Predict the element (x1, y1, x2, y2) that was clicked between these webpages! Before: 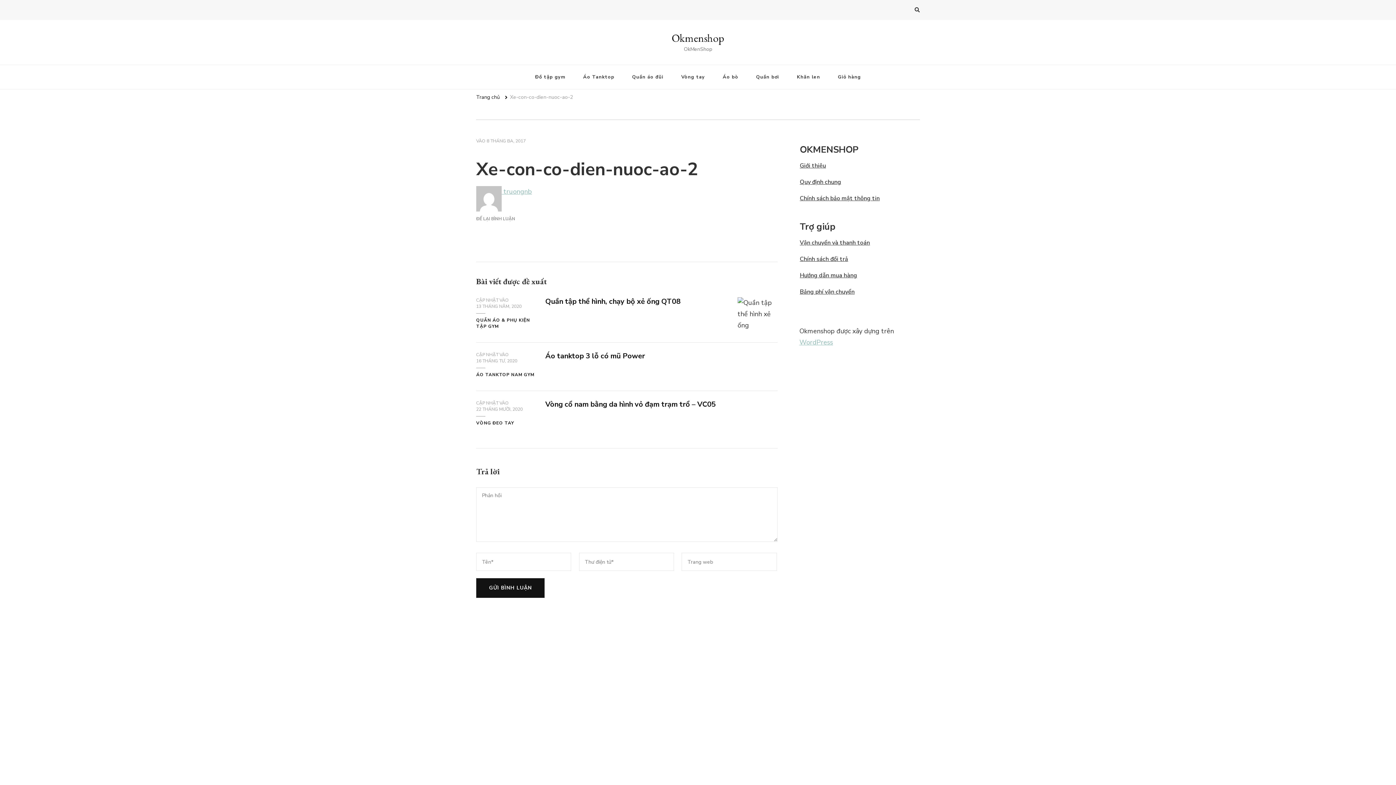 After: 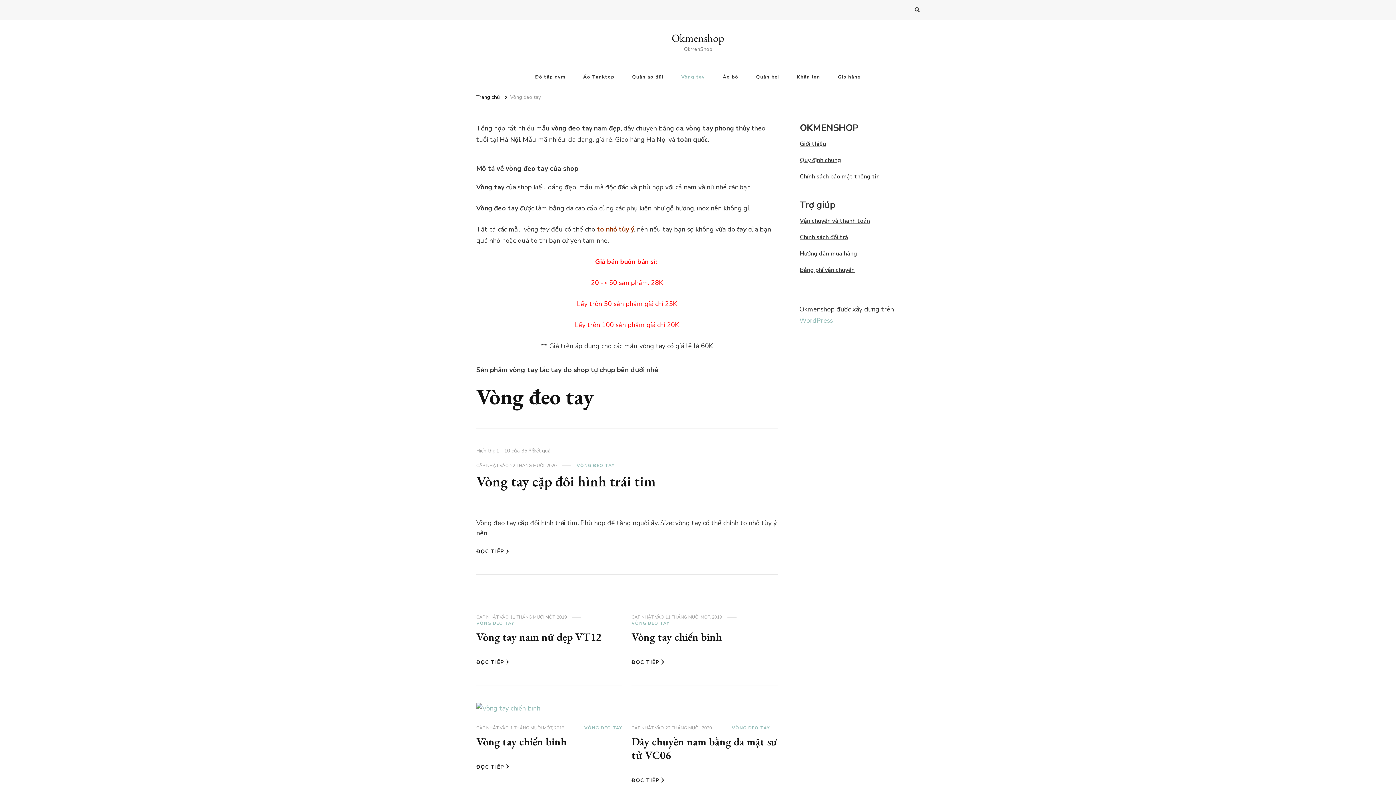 Action: label: VÒNG ĐEO TAY bbox: (476, 420, 514, 426)